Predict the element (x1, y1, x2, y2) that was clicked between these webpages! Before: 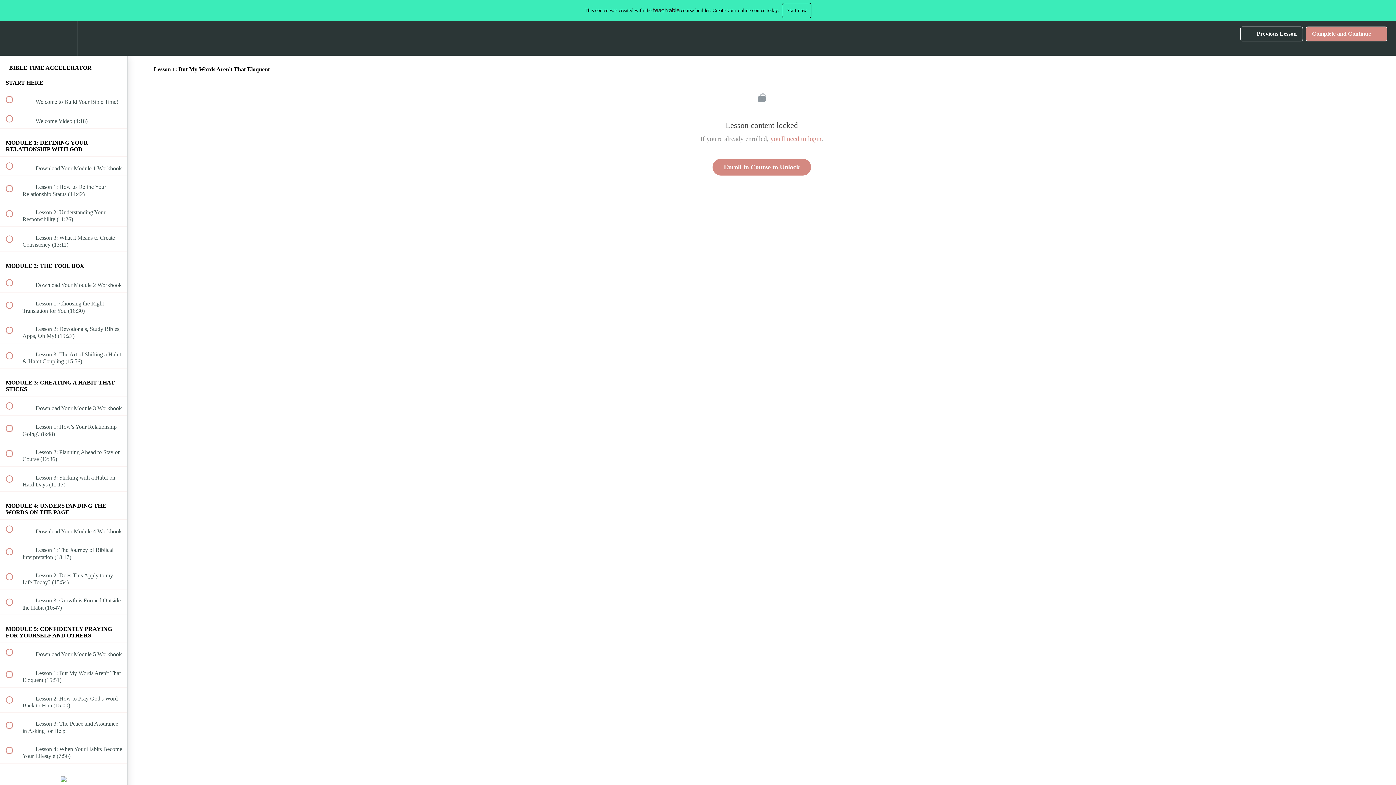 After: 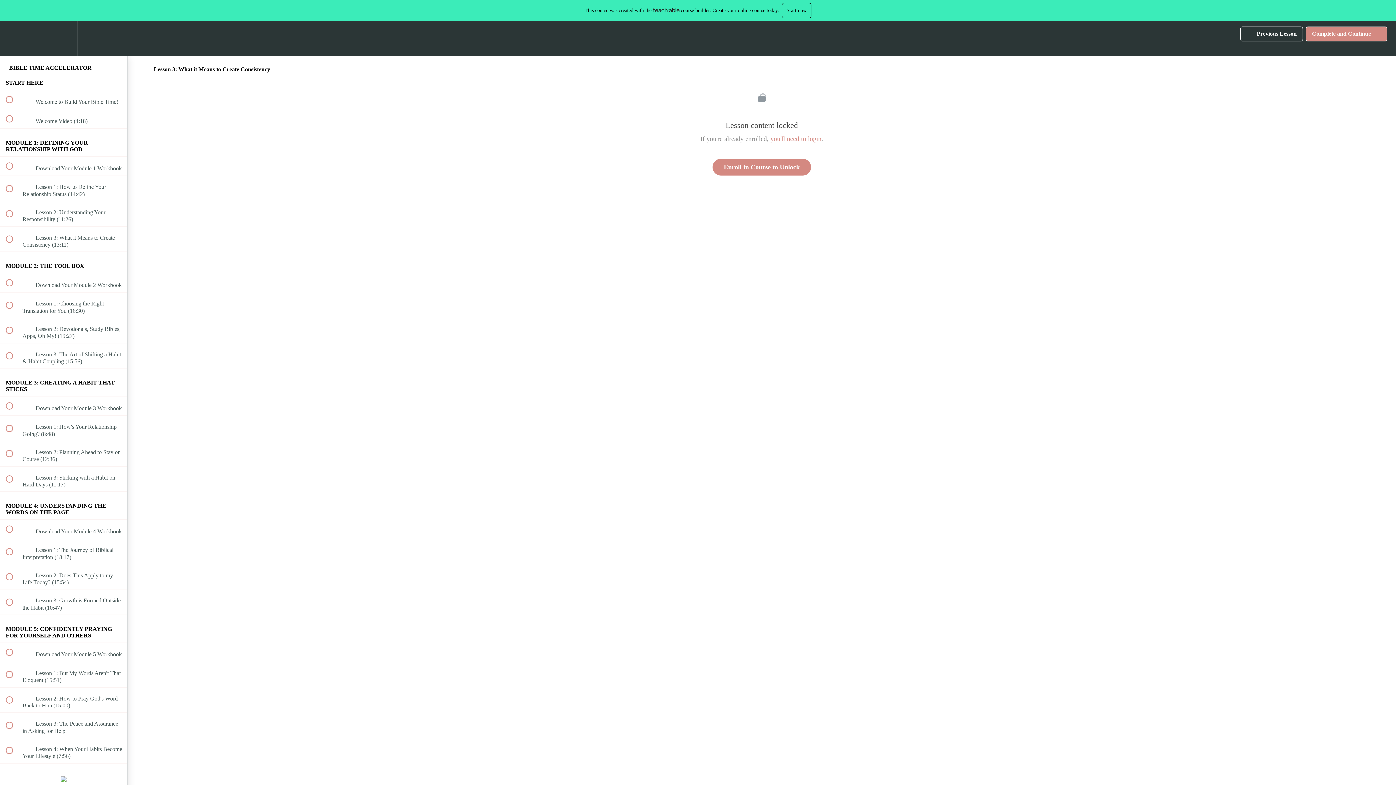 Action: bbox: (0, 226, 127, 251) label:  
 Lesson 3: What it Means to Create Consistency (13:11)